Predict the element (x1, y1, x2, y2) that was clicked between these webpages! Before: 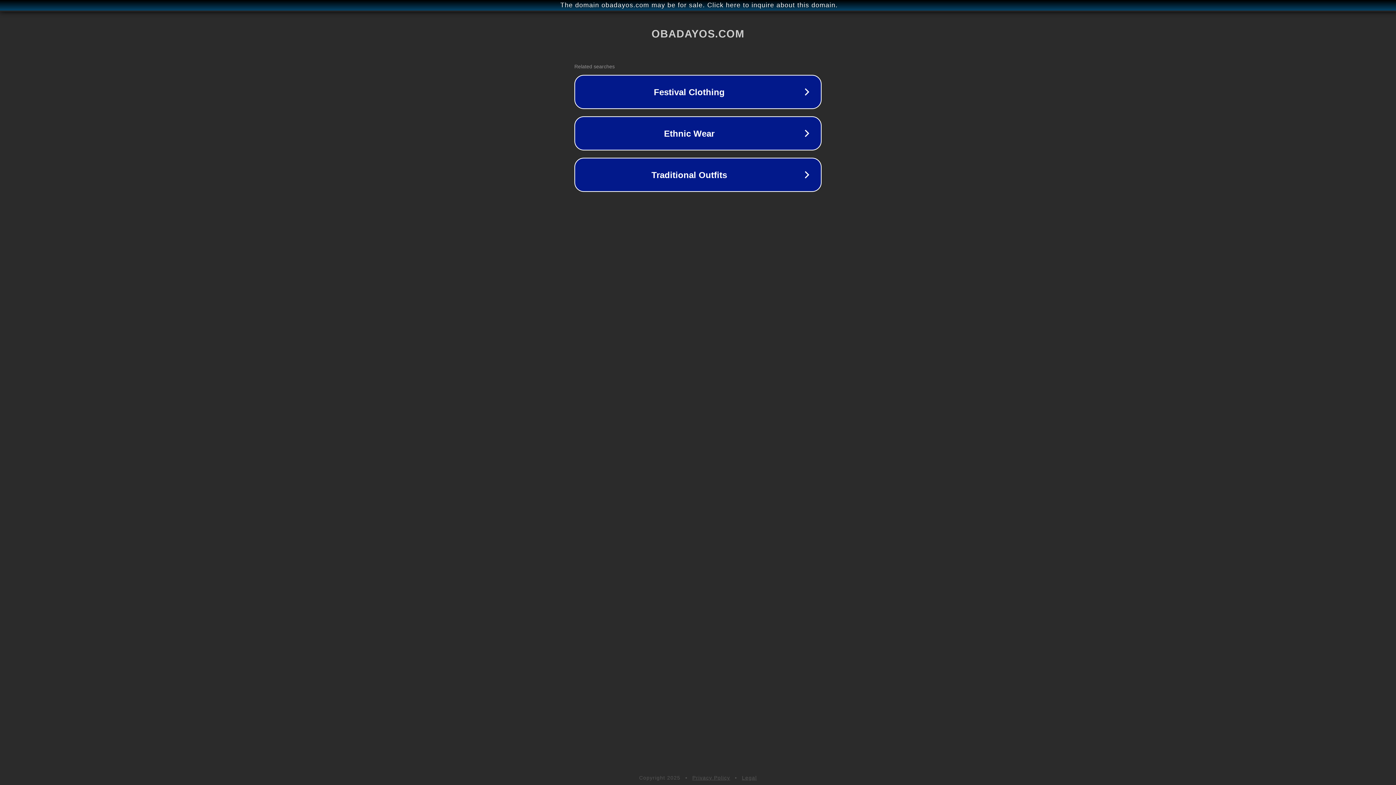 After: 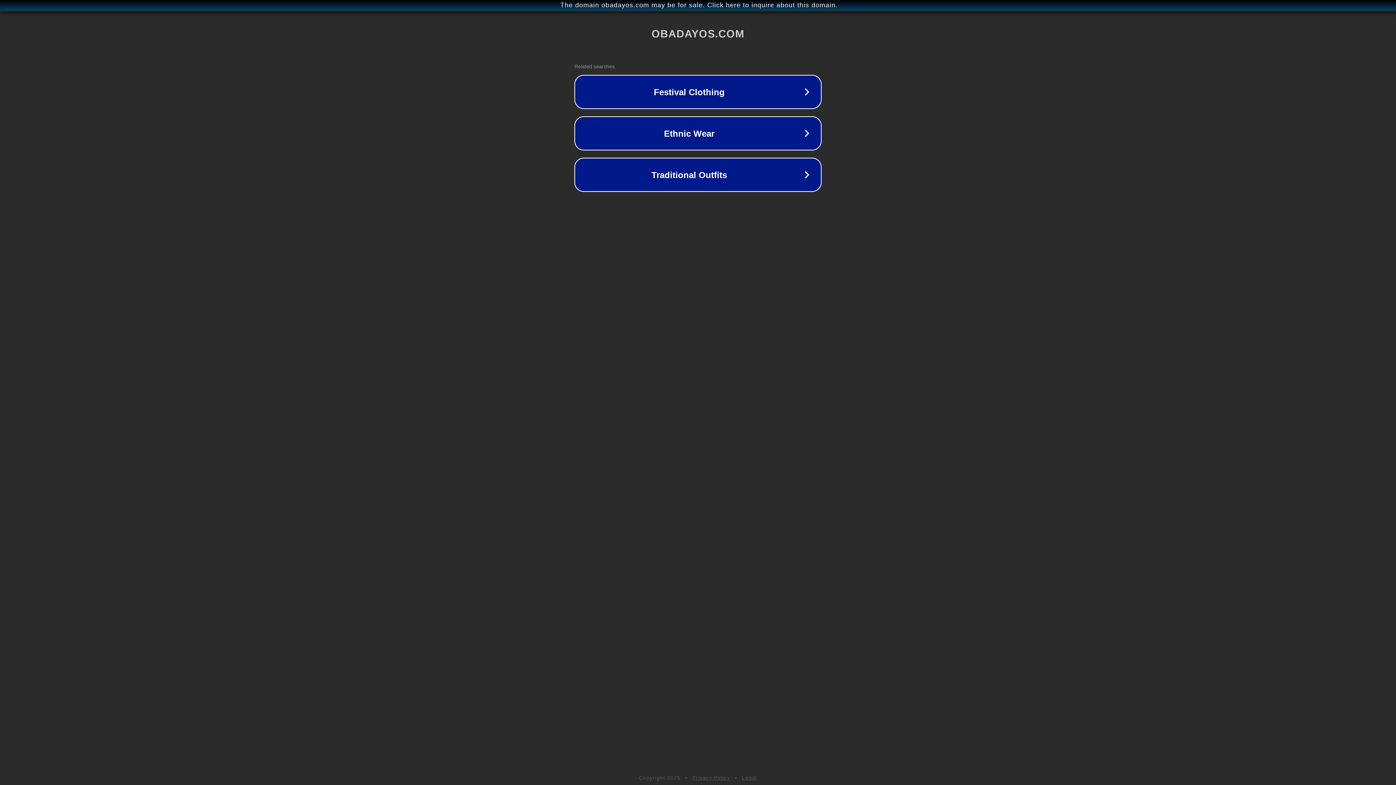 Action: bbox: (742, 775, 757, 781) label: Legal